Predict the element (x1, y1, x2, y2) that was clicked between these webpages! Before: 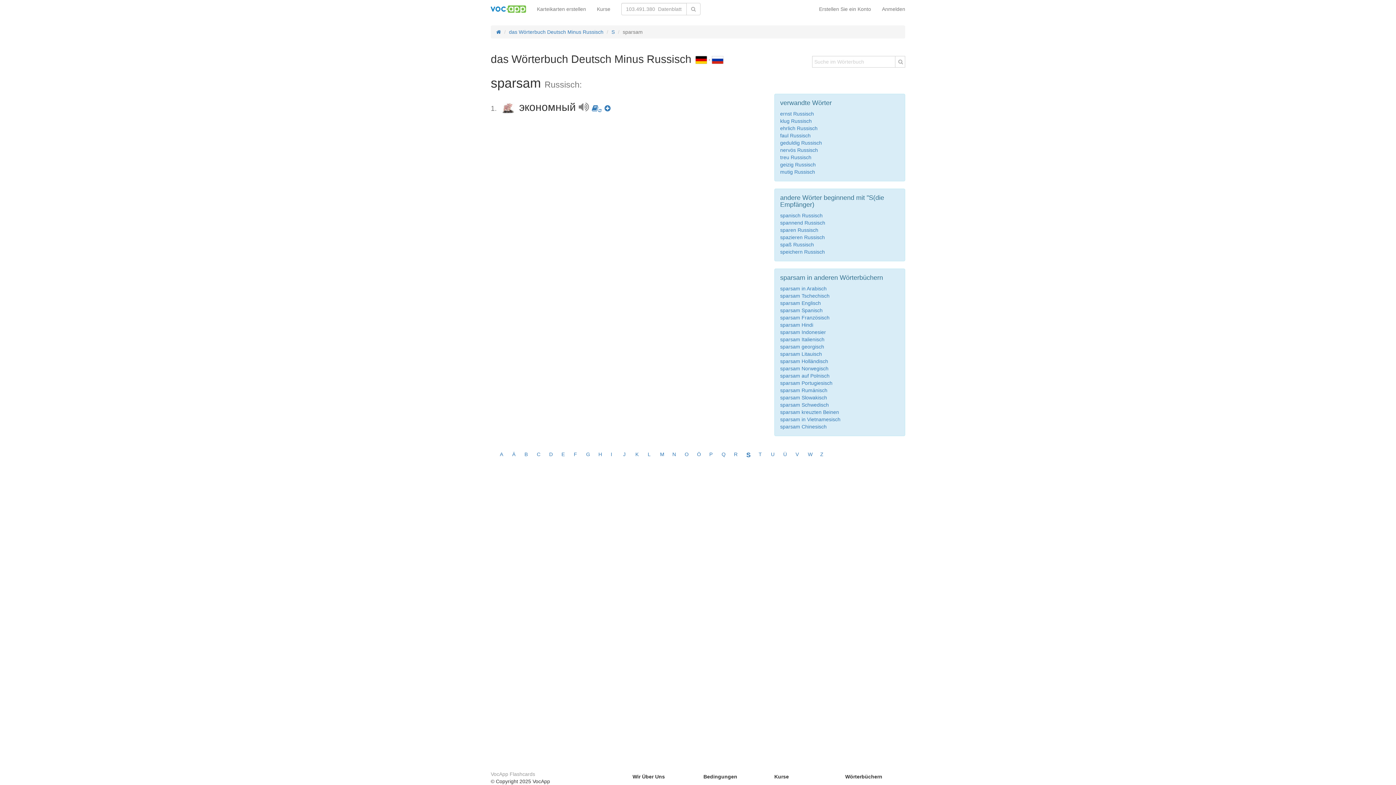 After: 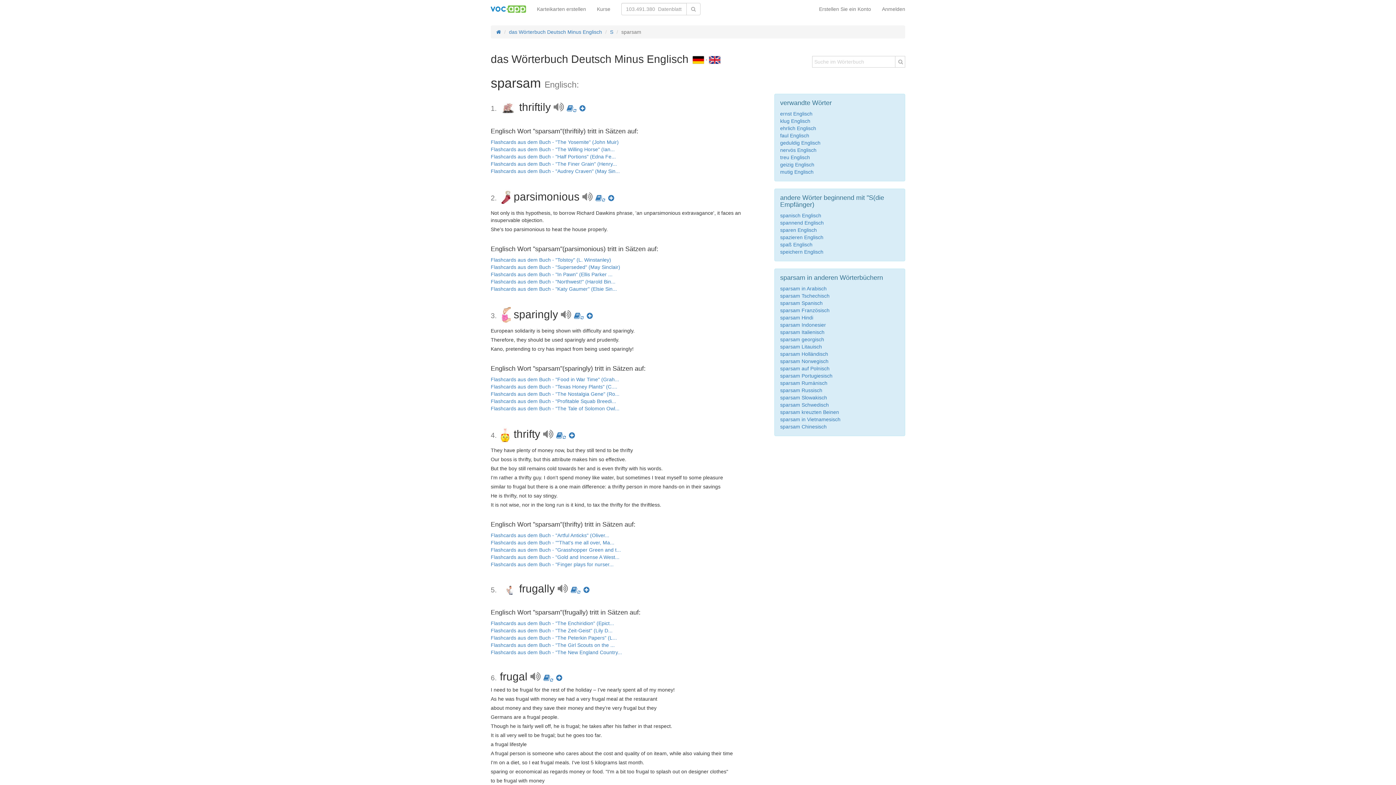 Action: bbox: (780, 300, 821, 306) label: sparsam Englisch